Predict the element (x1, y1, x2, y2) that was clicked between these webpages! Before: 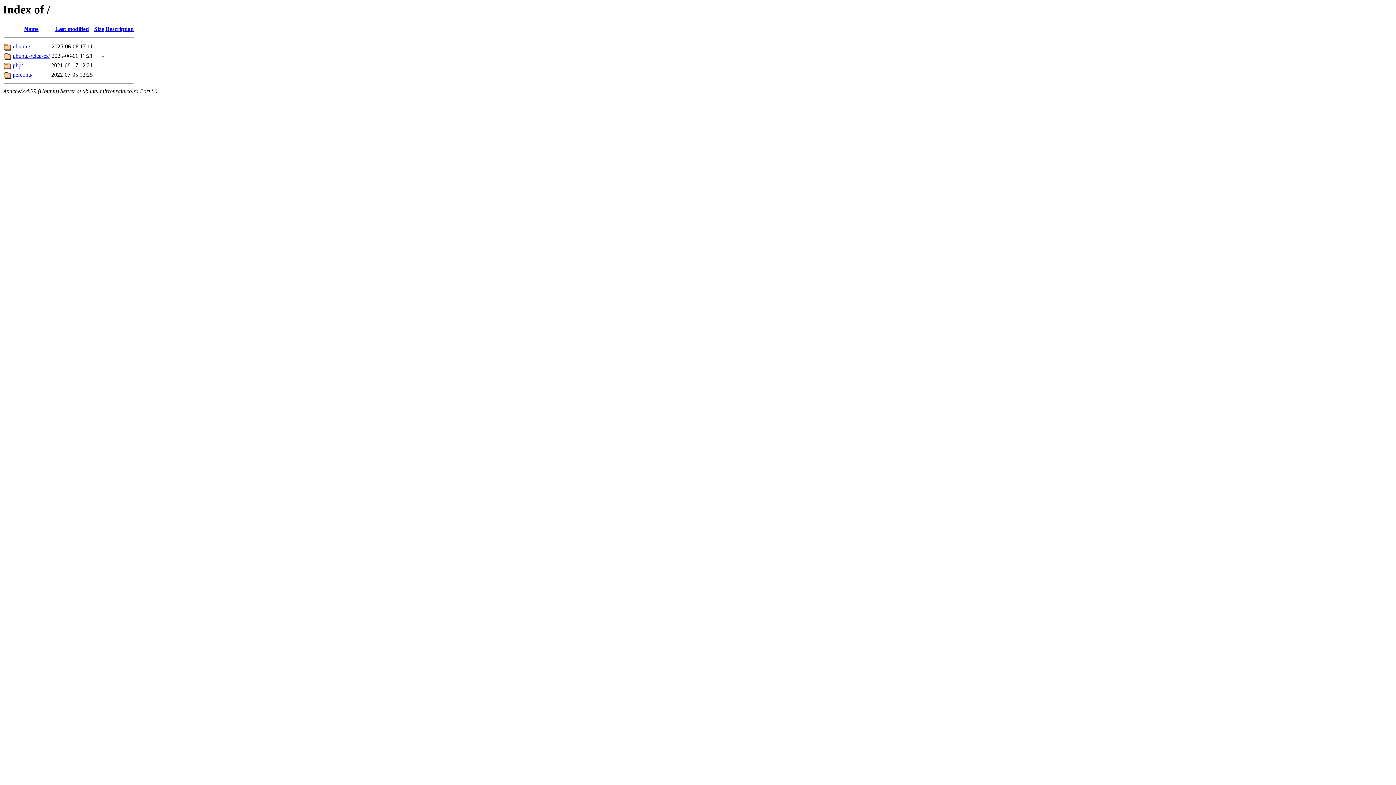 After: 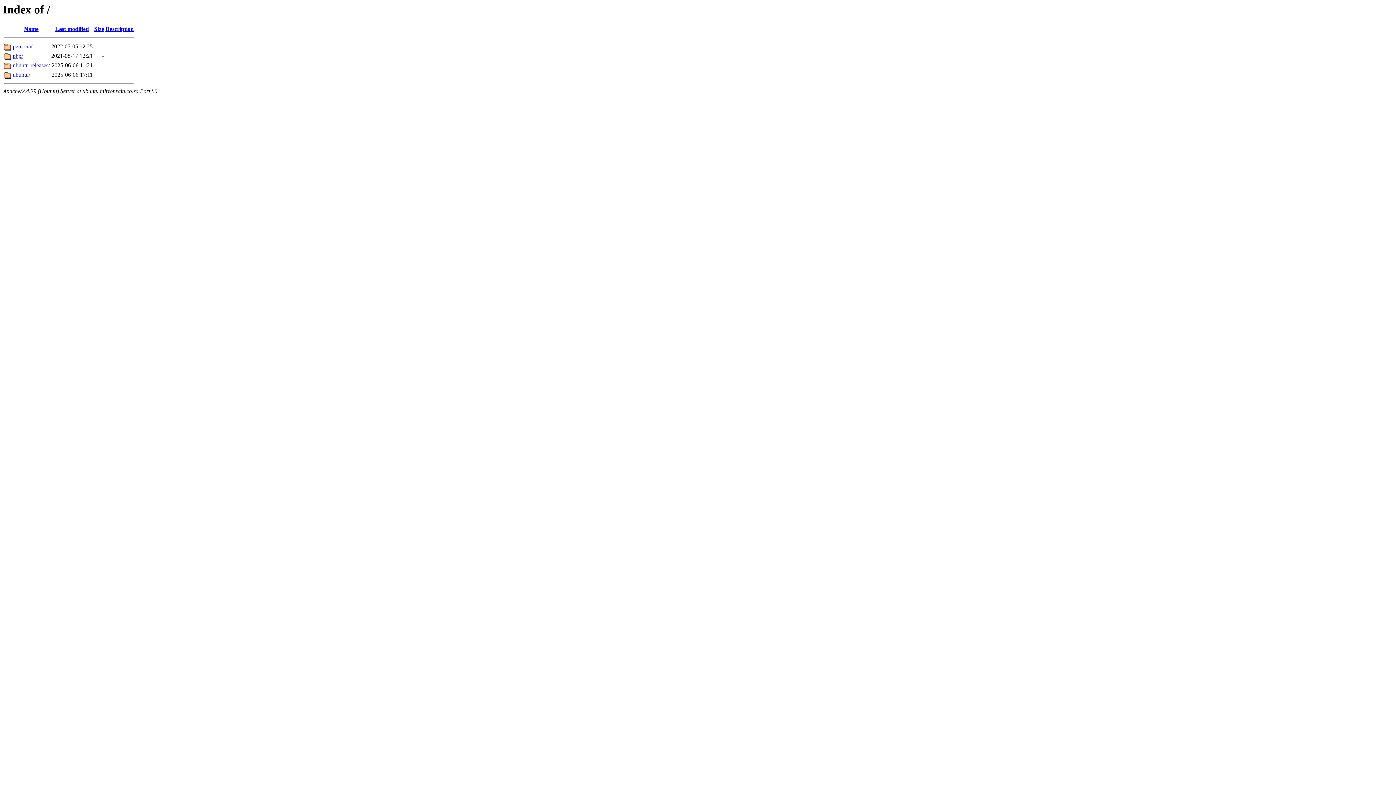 Action: label: Name bbox: (24, 25, 38, 32)